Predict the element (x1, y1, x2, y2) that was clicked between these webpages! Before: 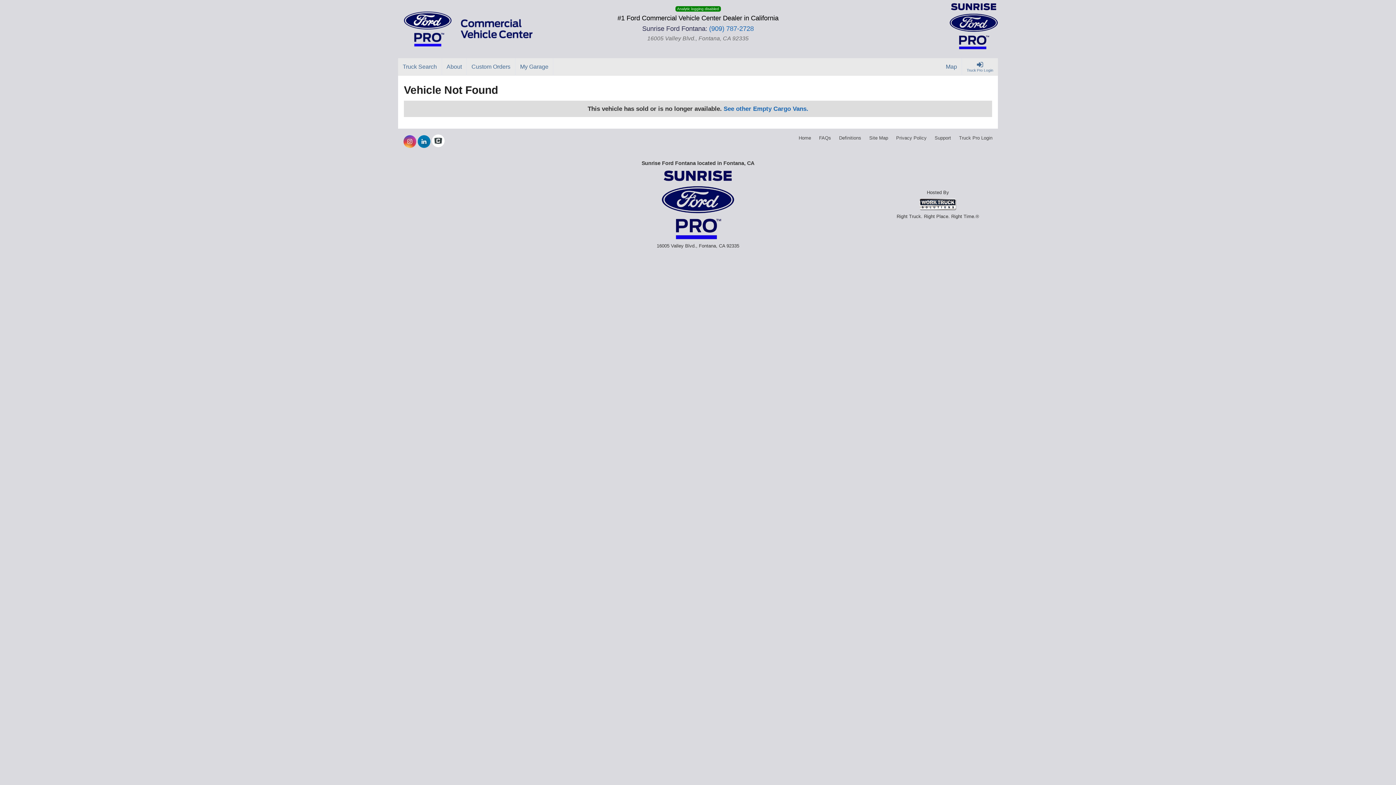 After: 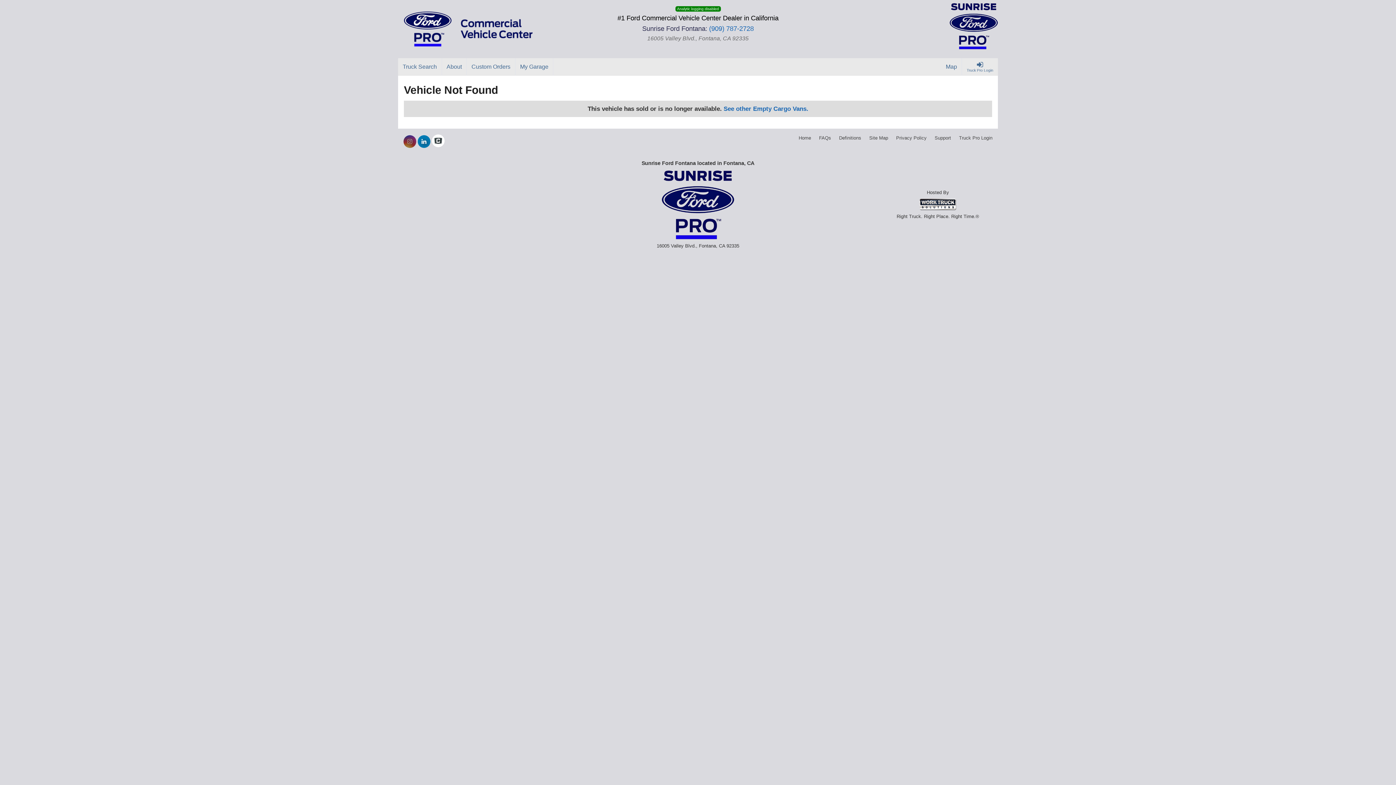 Action: label: Share On Instagram bbox: (403, 138, 416, 144)